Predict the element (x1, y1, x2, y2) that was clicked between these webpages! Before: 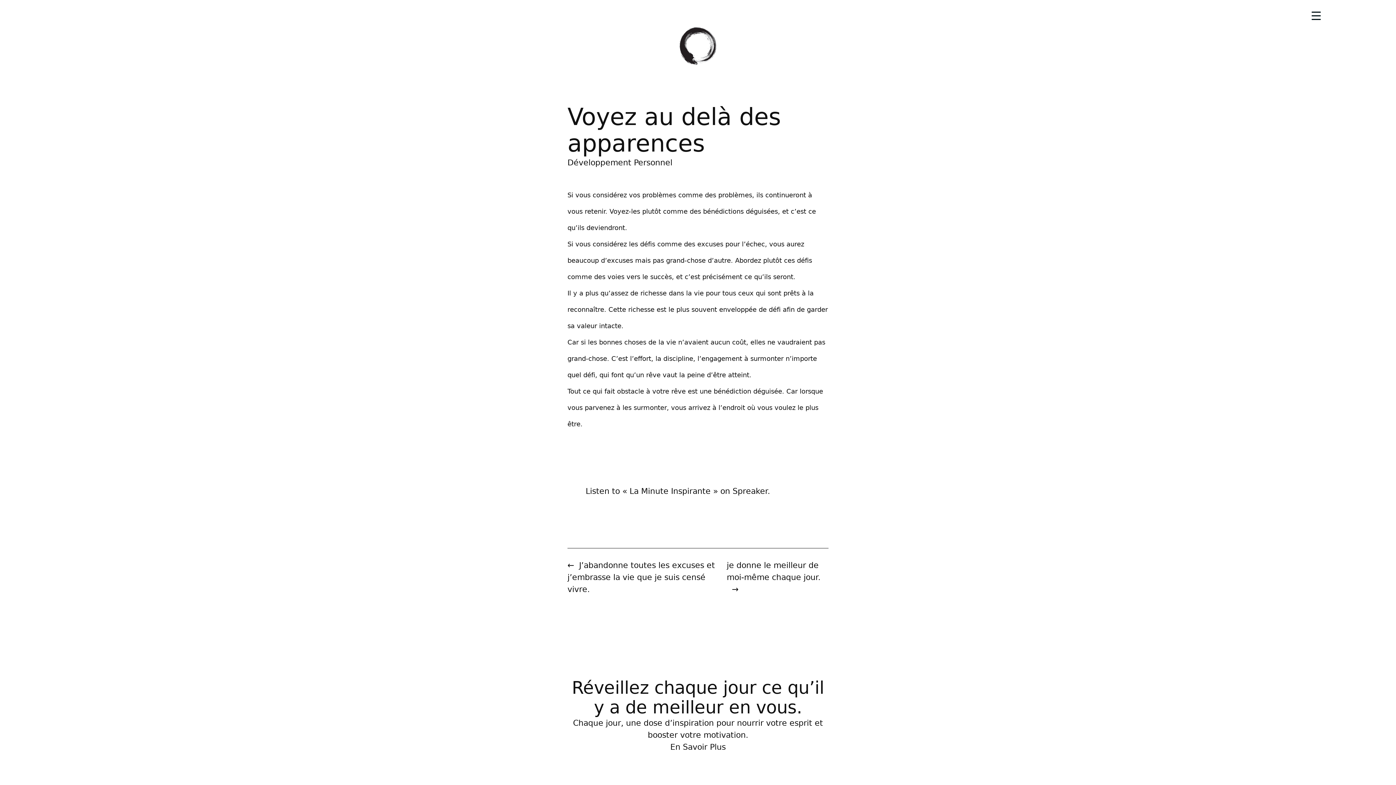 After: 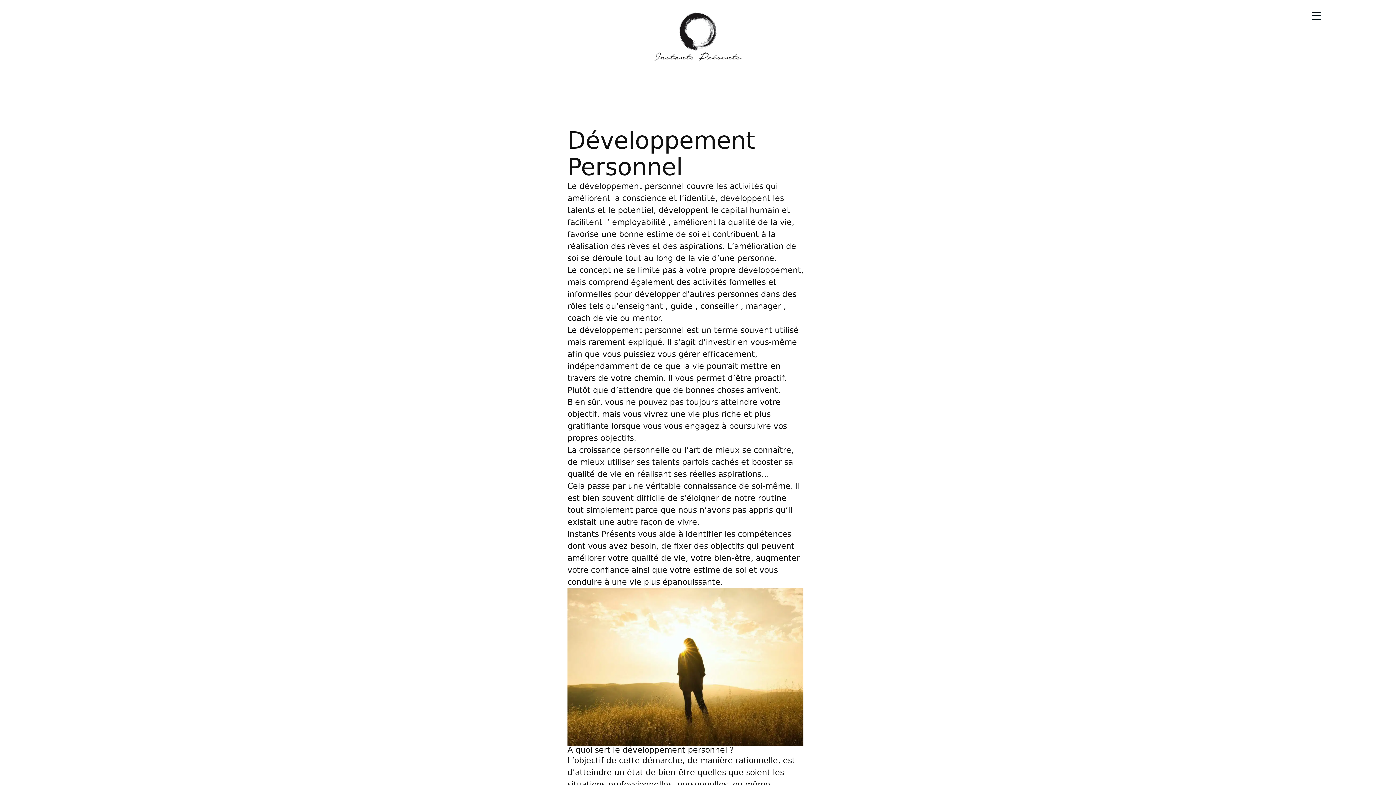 Action: label: Développement Personnel bbox: (567, 158, 672, 167)